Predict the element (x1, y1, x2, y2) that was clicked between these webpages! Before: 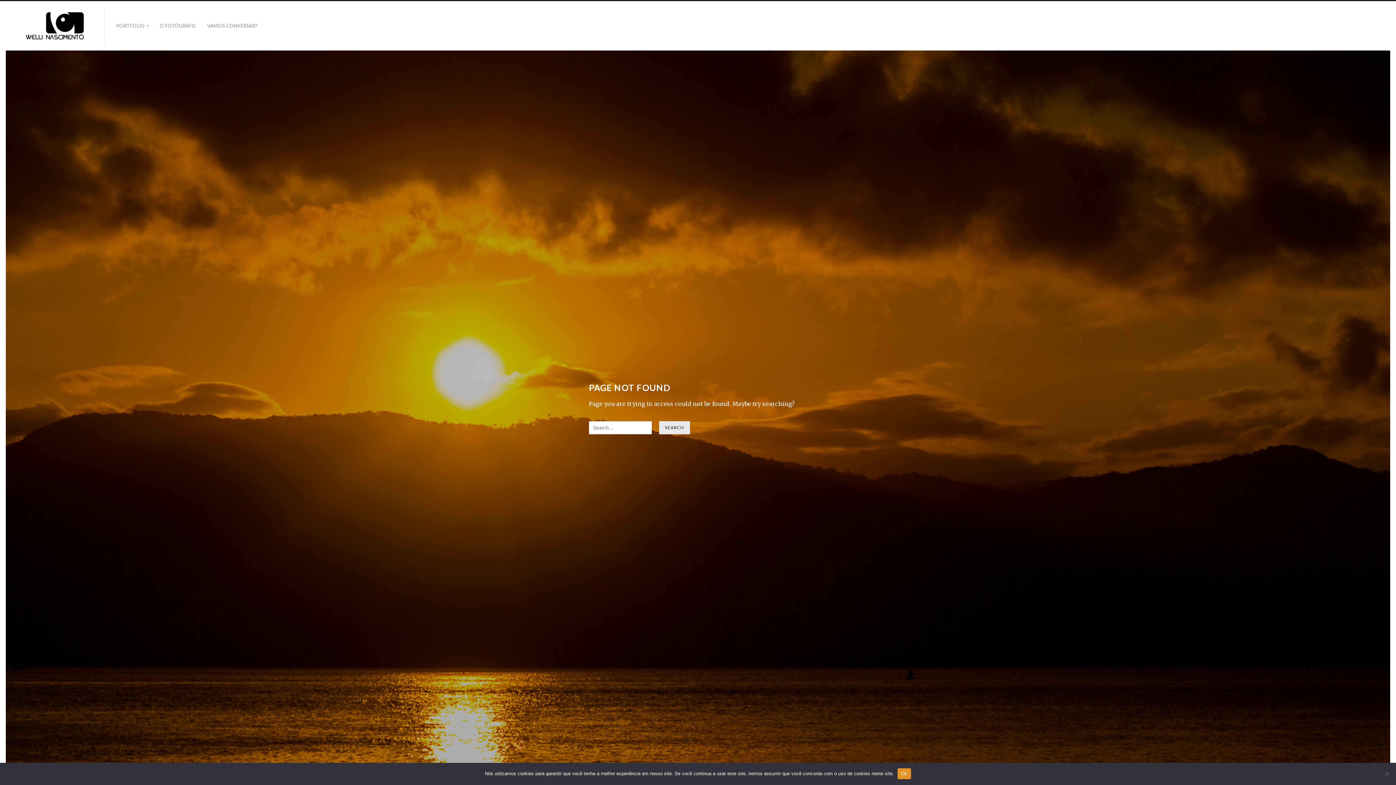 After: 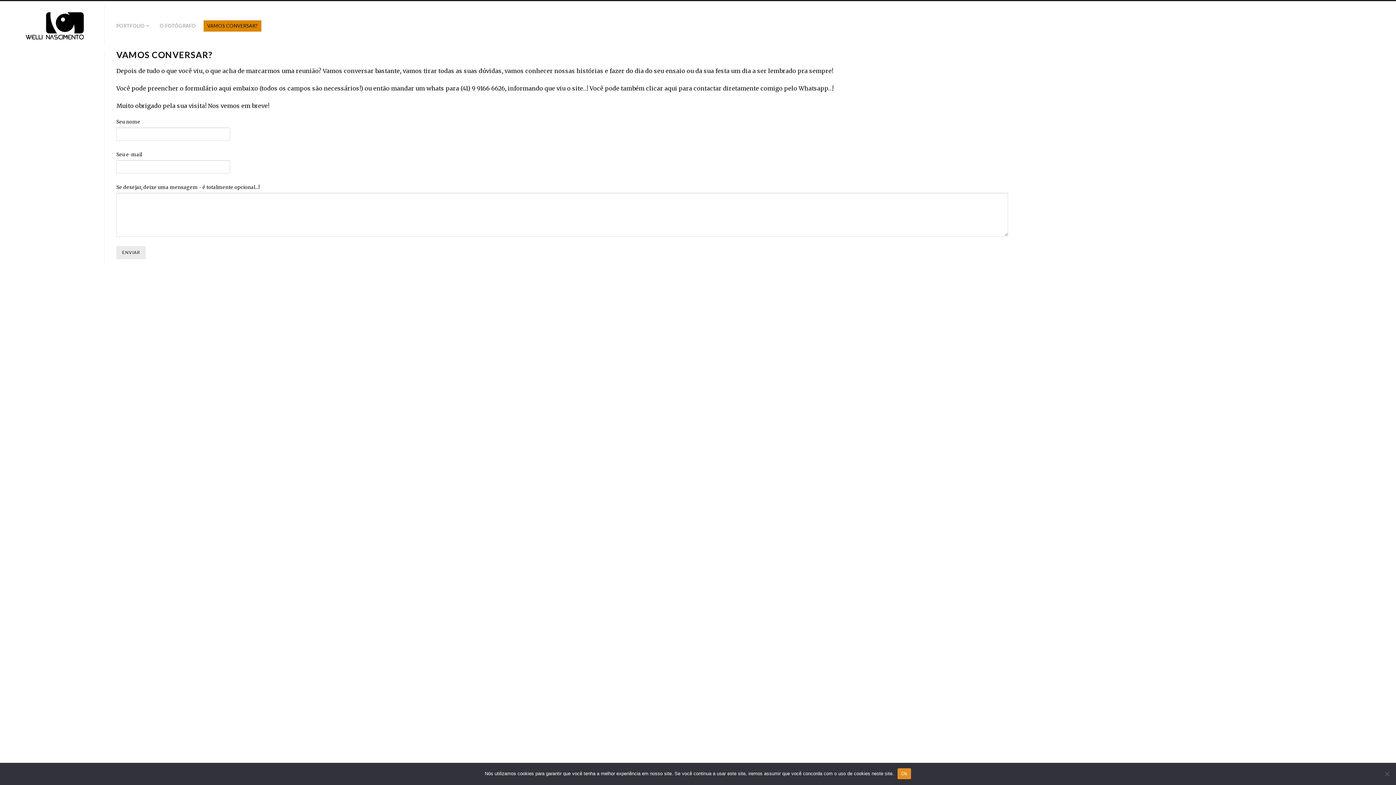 Action: label: VAMOS CONVERSAR? bbox: (203, 20, 261, 31)